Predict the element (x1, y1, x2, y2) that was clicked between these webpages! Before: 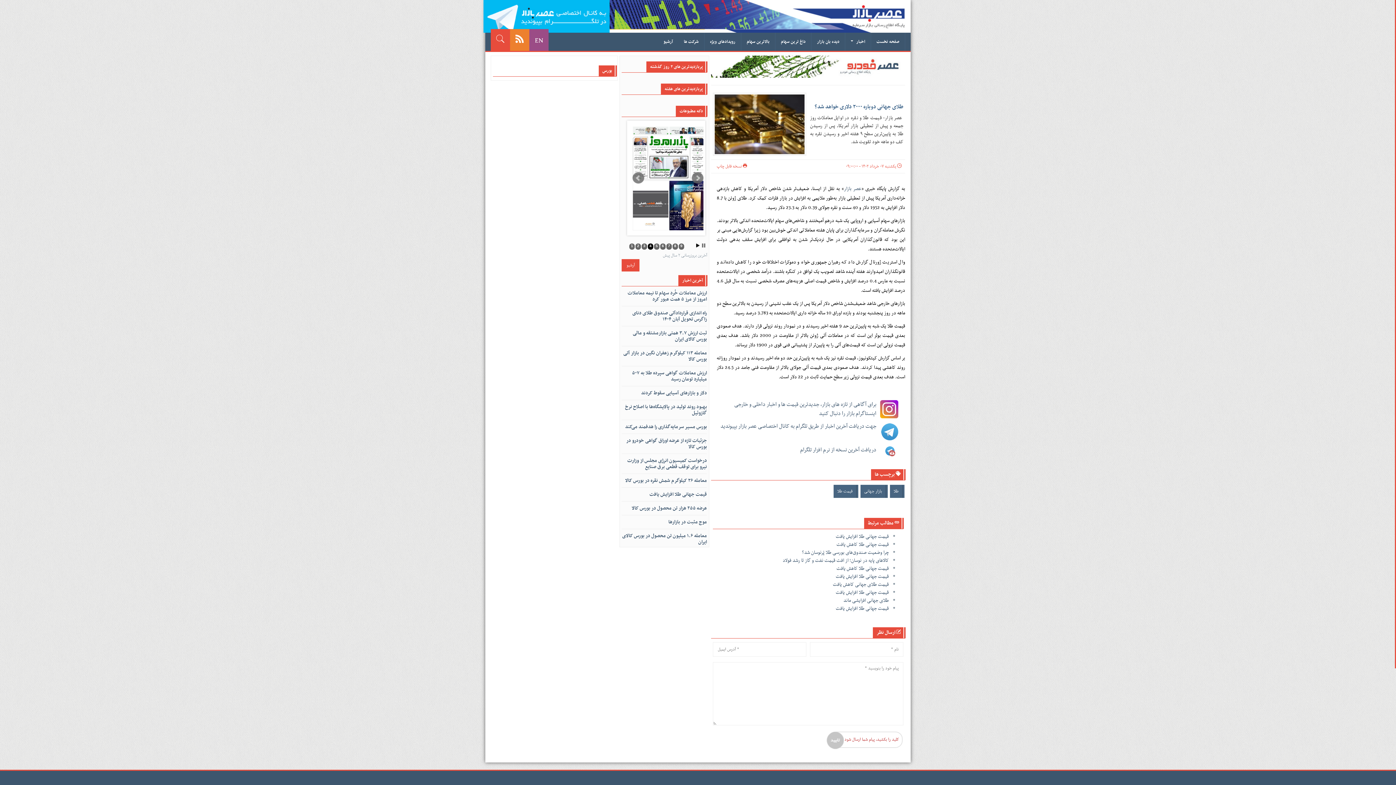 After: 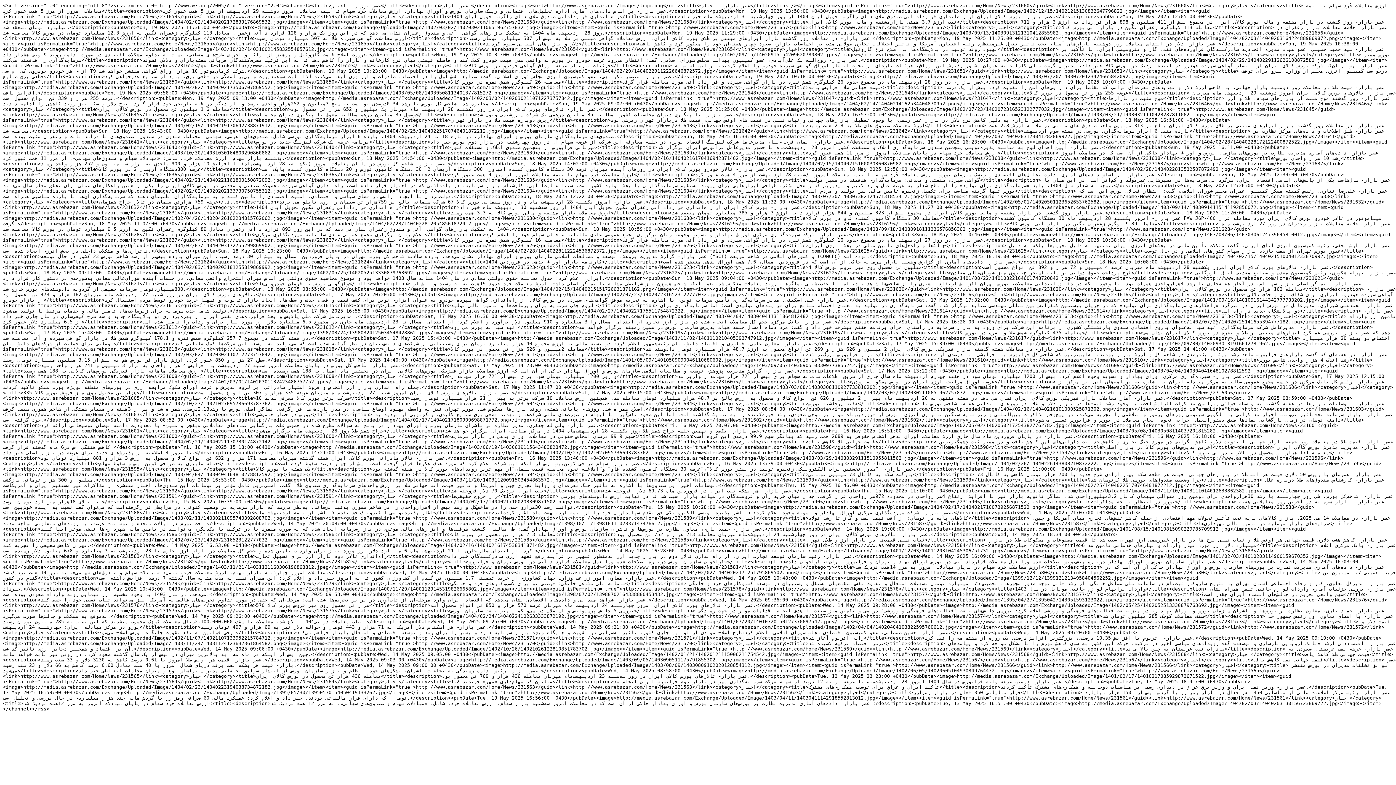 Action: bbox: (510, 29, 529, 50)